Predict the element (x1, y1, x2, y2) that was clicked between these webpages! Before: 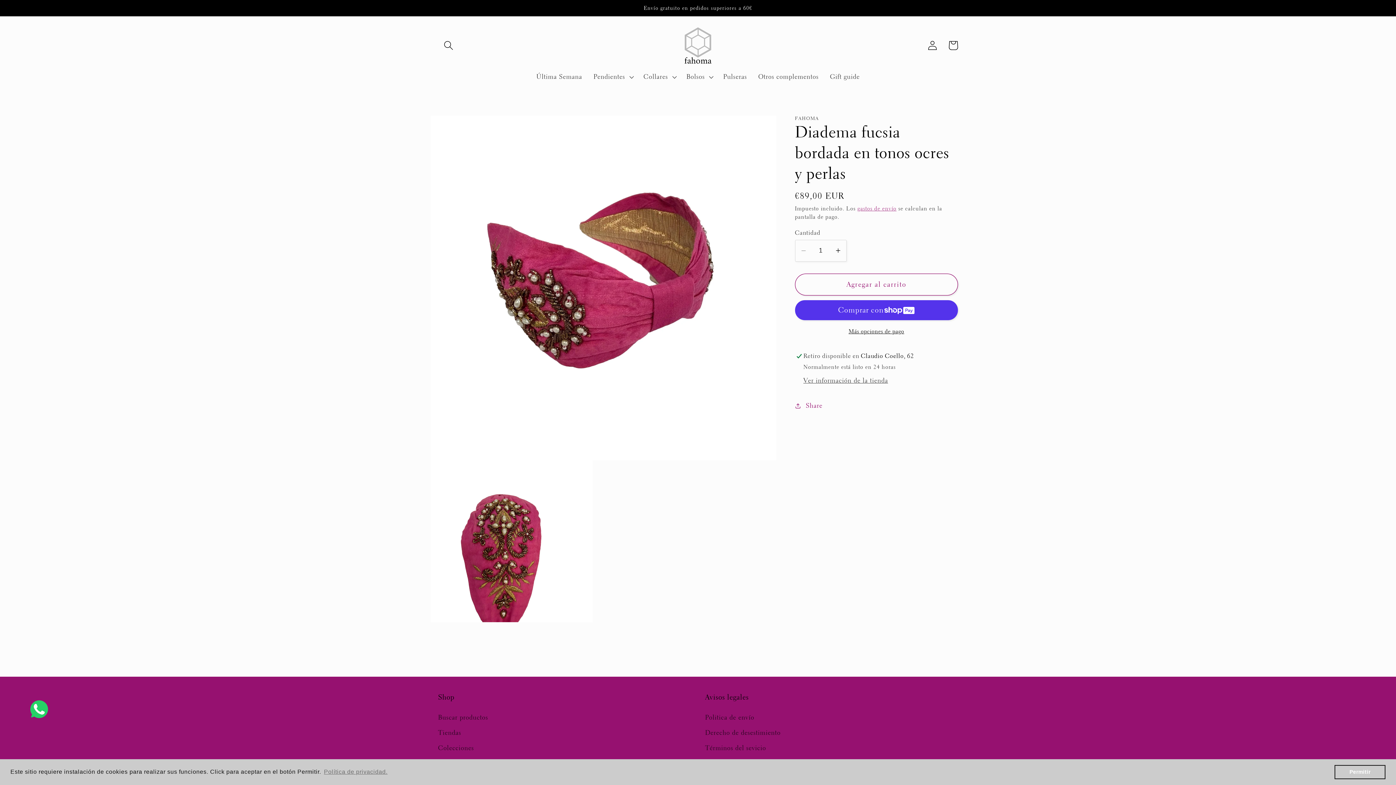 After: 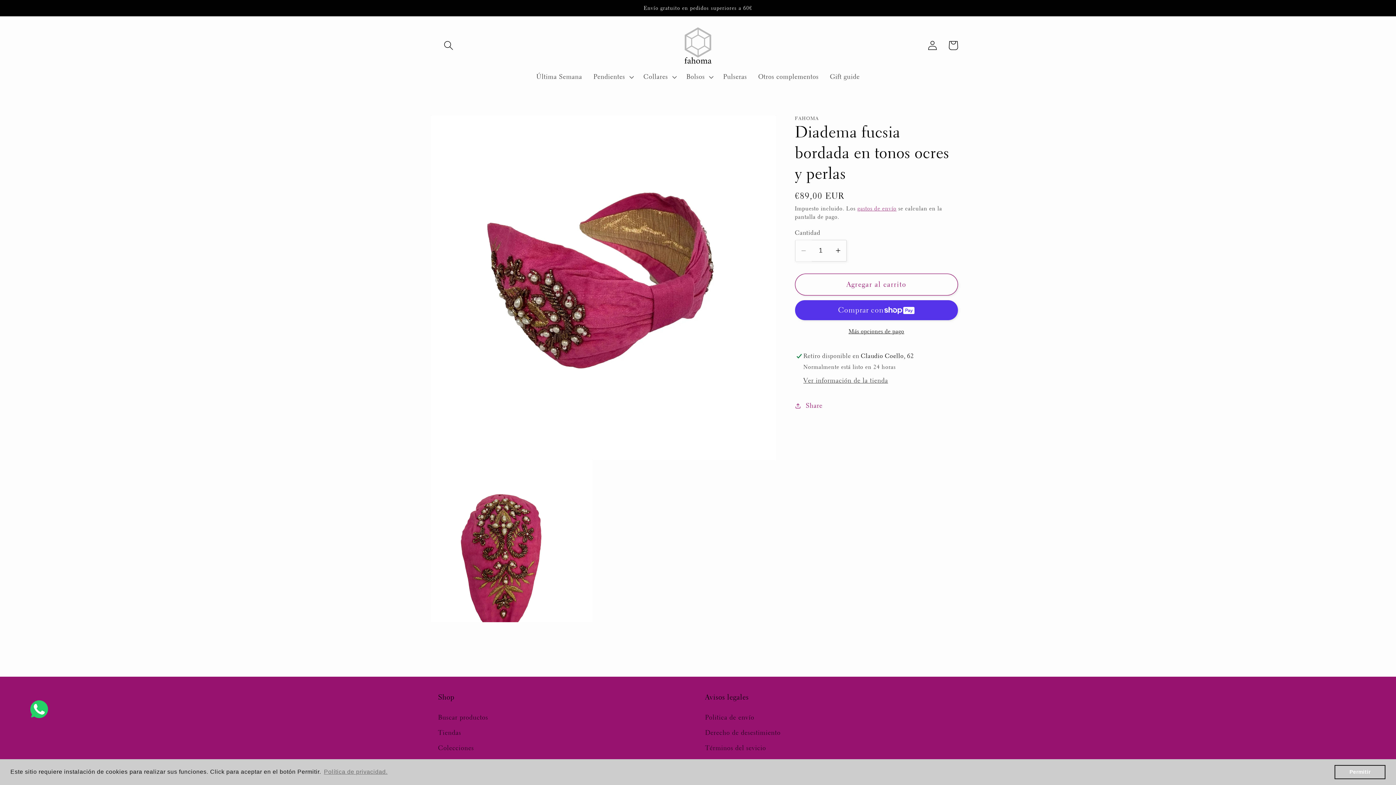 Action: label: Reducir cantidad para Diadema fucsia bordada en tonos ocres y perlas bbox: (795, 239, 811, 261)